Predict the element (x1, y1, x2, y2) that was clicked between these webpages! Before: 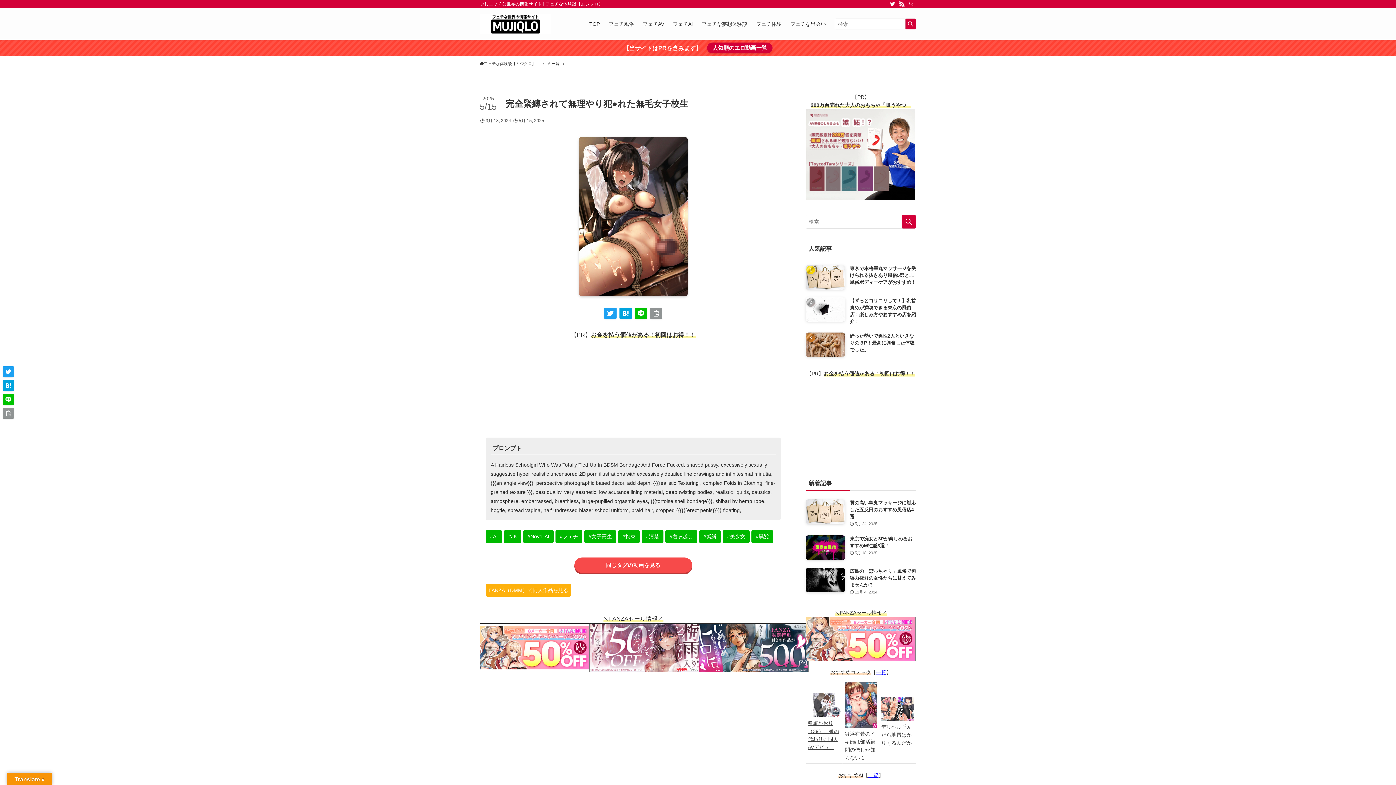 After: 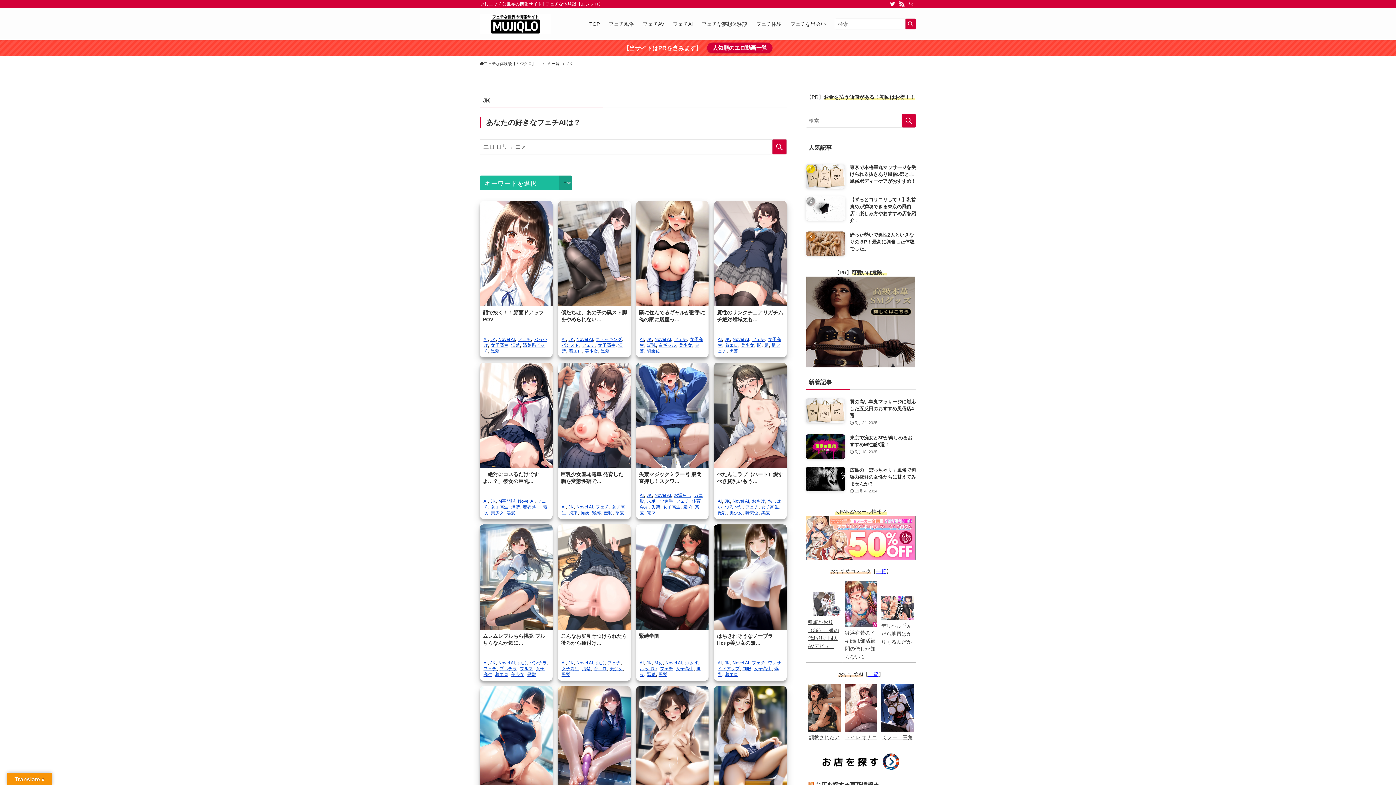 Action: label: #JK bbox: (504, 530, 521, 543)